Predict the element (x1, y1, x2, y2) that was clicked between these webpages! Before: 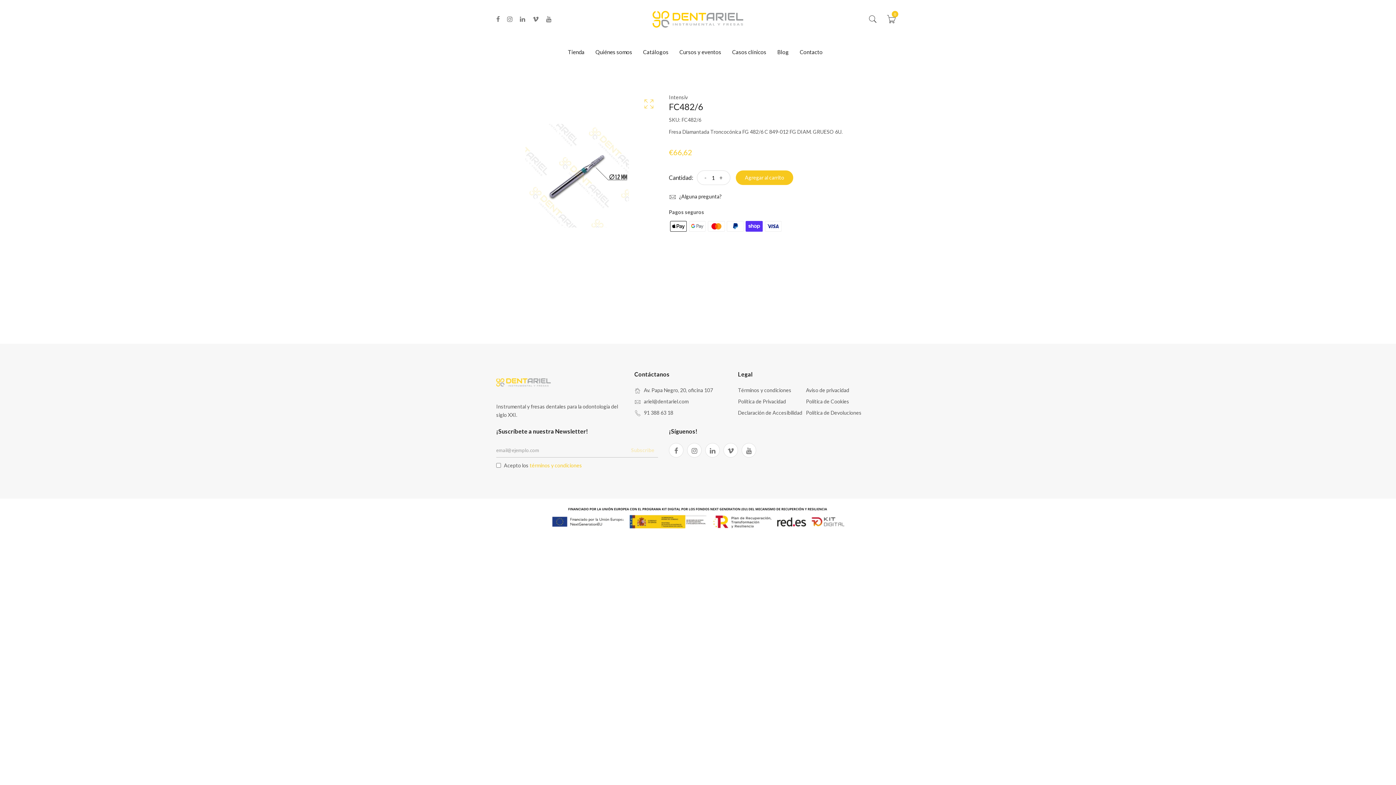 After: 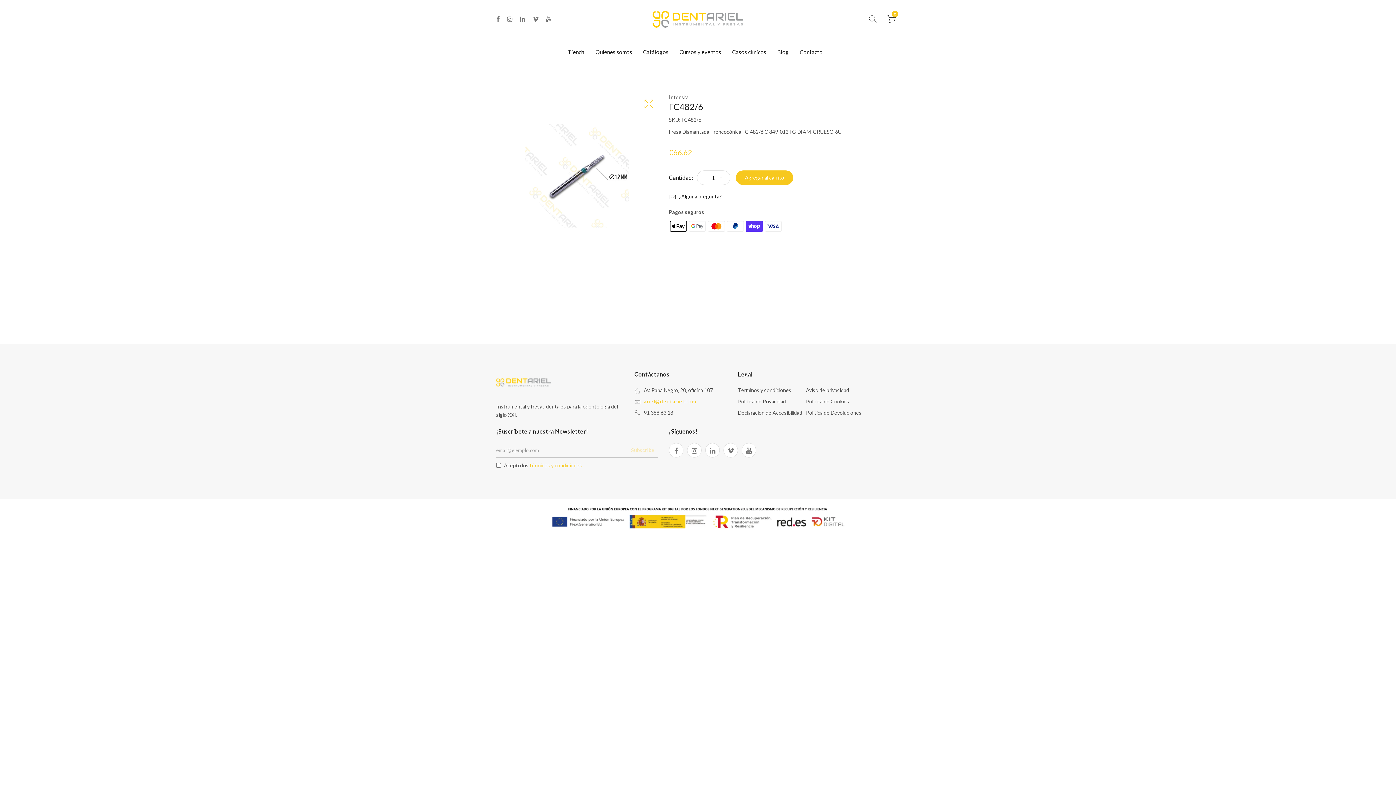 Action: label: ariel@dentariel.com bbox: (644, 398, 688, 404)